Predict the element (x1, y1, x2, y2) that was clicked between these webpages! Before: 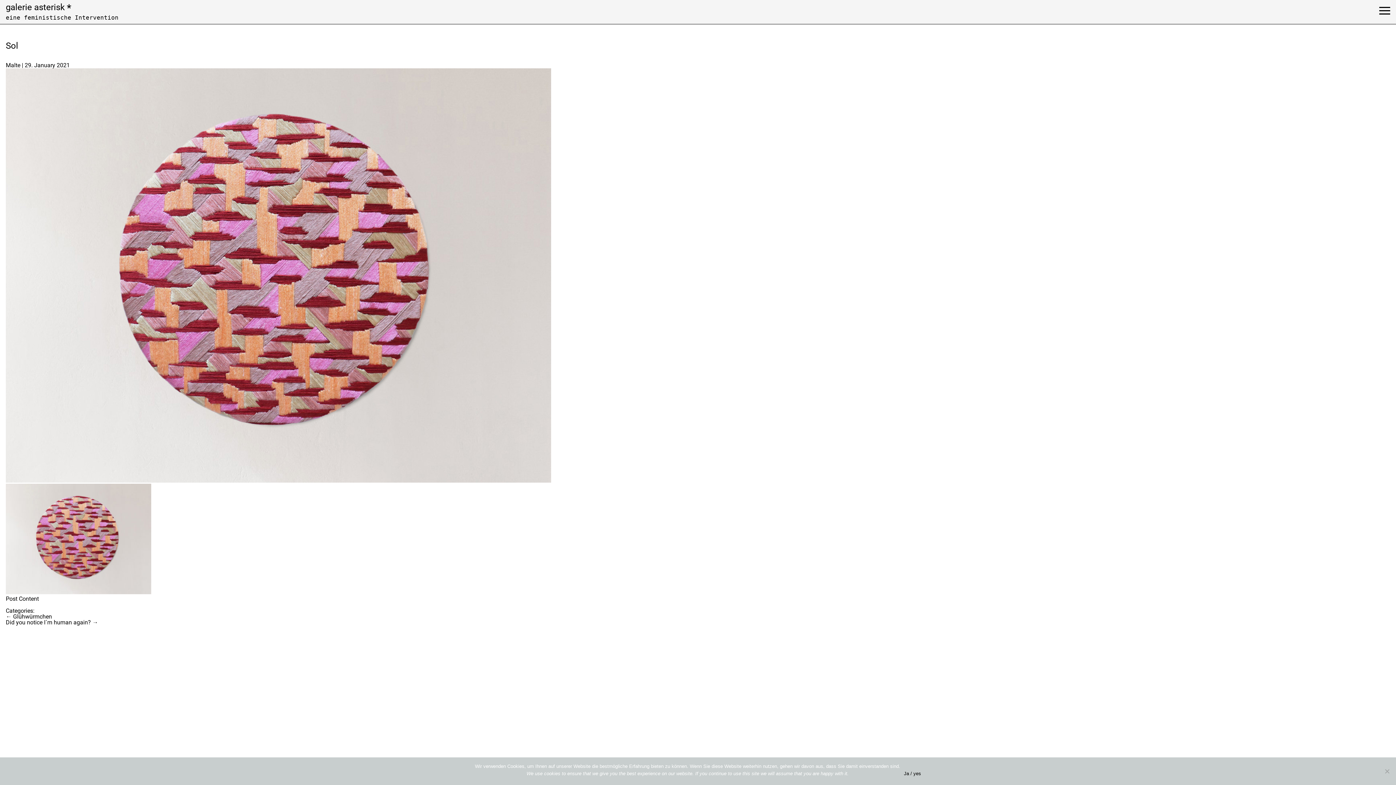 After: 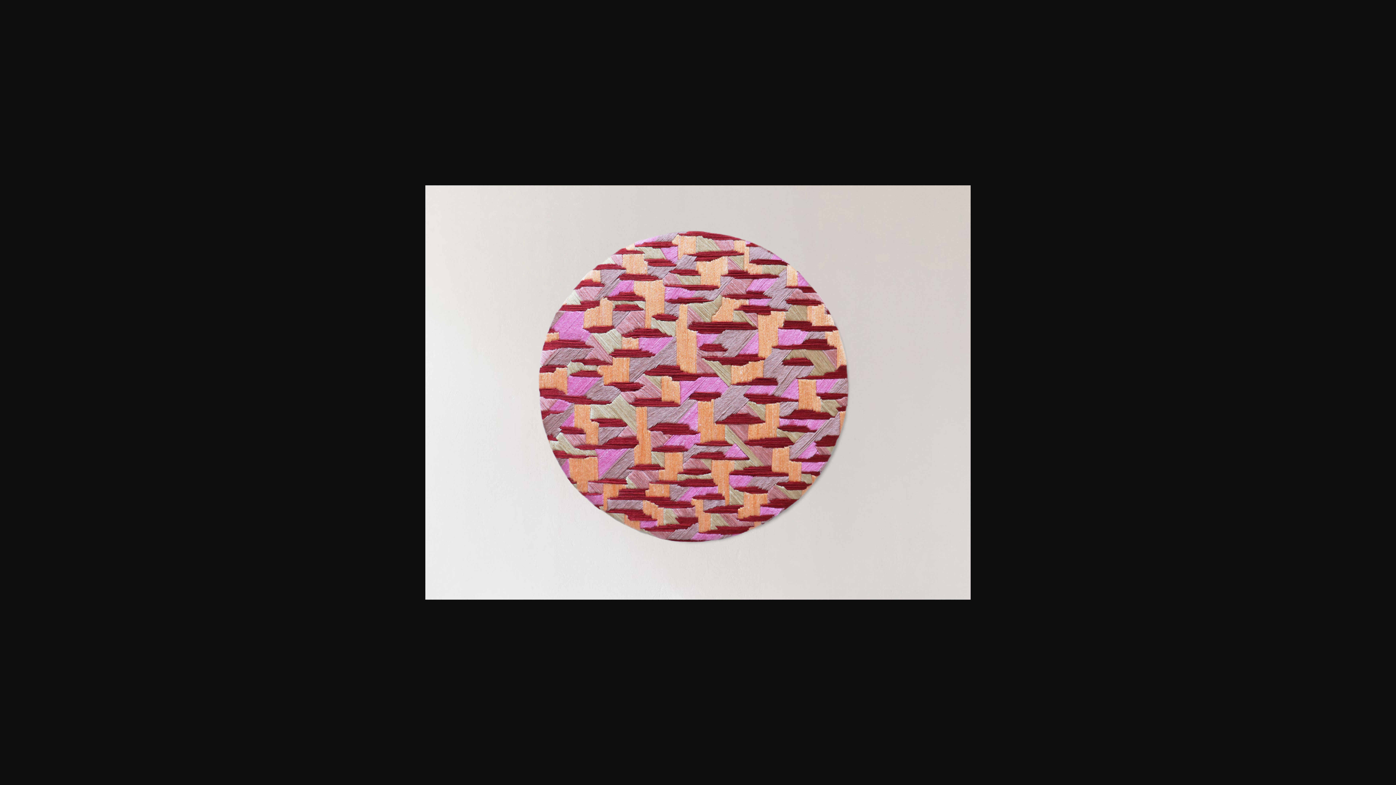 Action: bbox: (5, 589, 151, 596)